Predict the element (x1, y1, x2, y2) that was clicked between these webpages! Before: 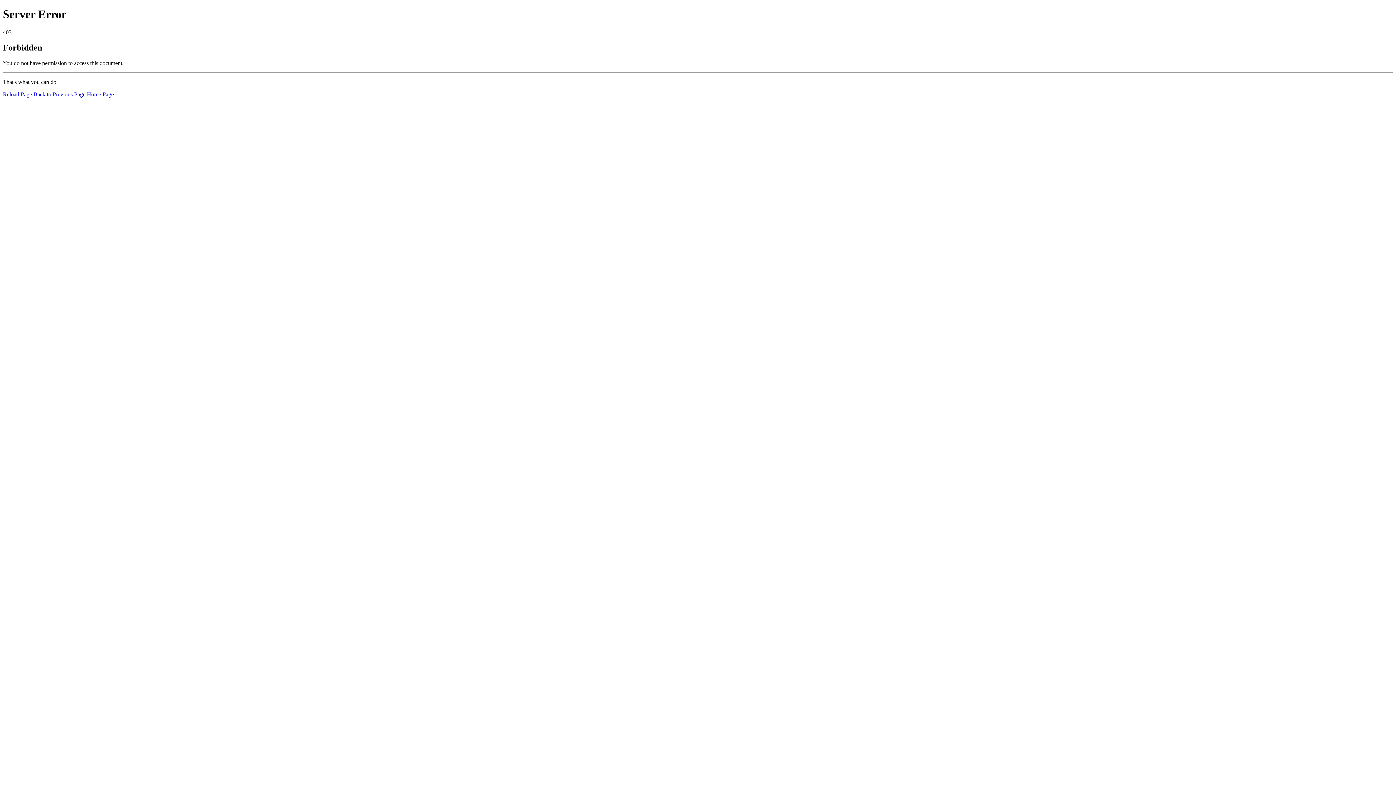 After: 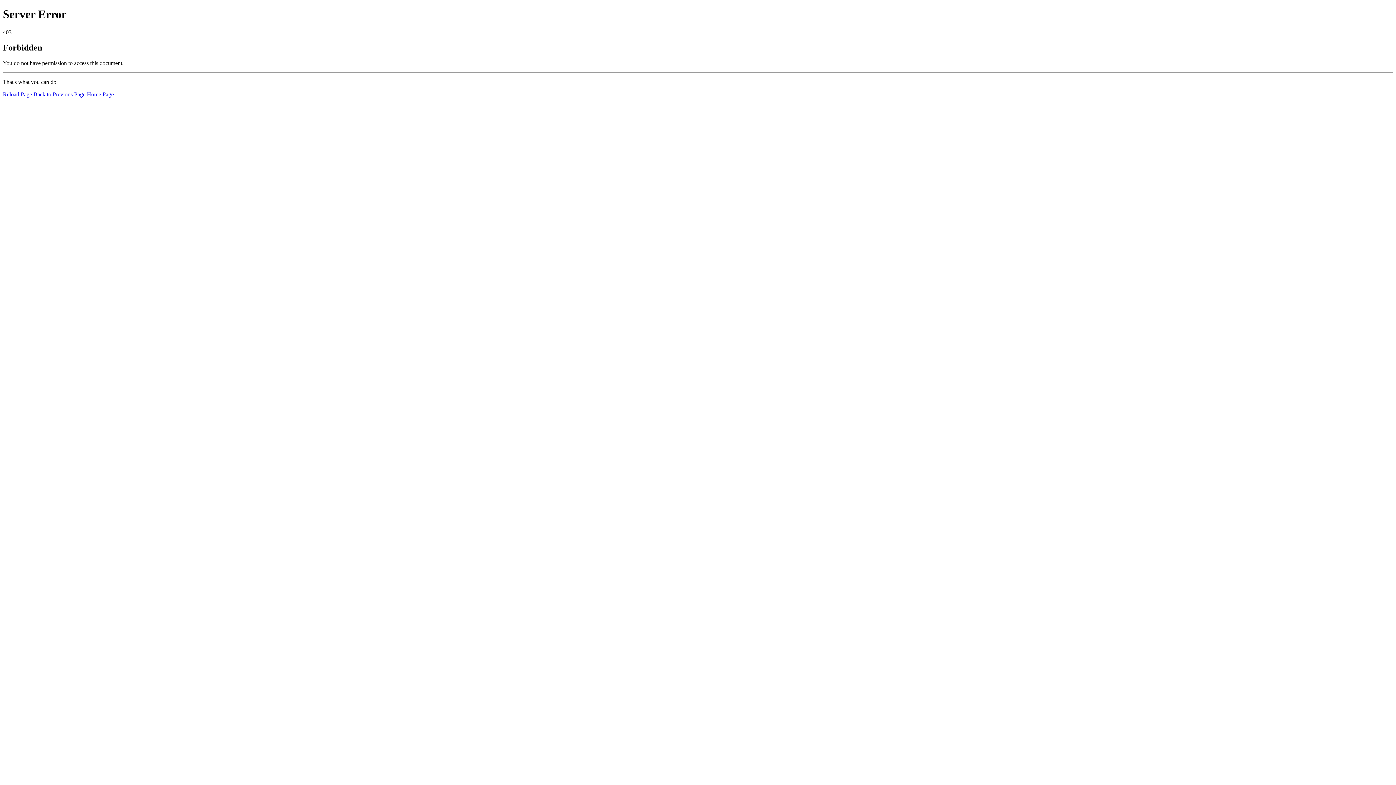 Action: bbox: (2, 91, 32, 97) label: Reload Page